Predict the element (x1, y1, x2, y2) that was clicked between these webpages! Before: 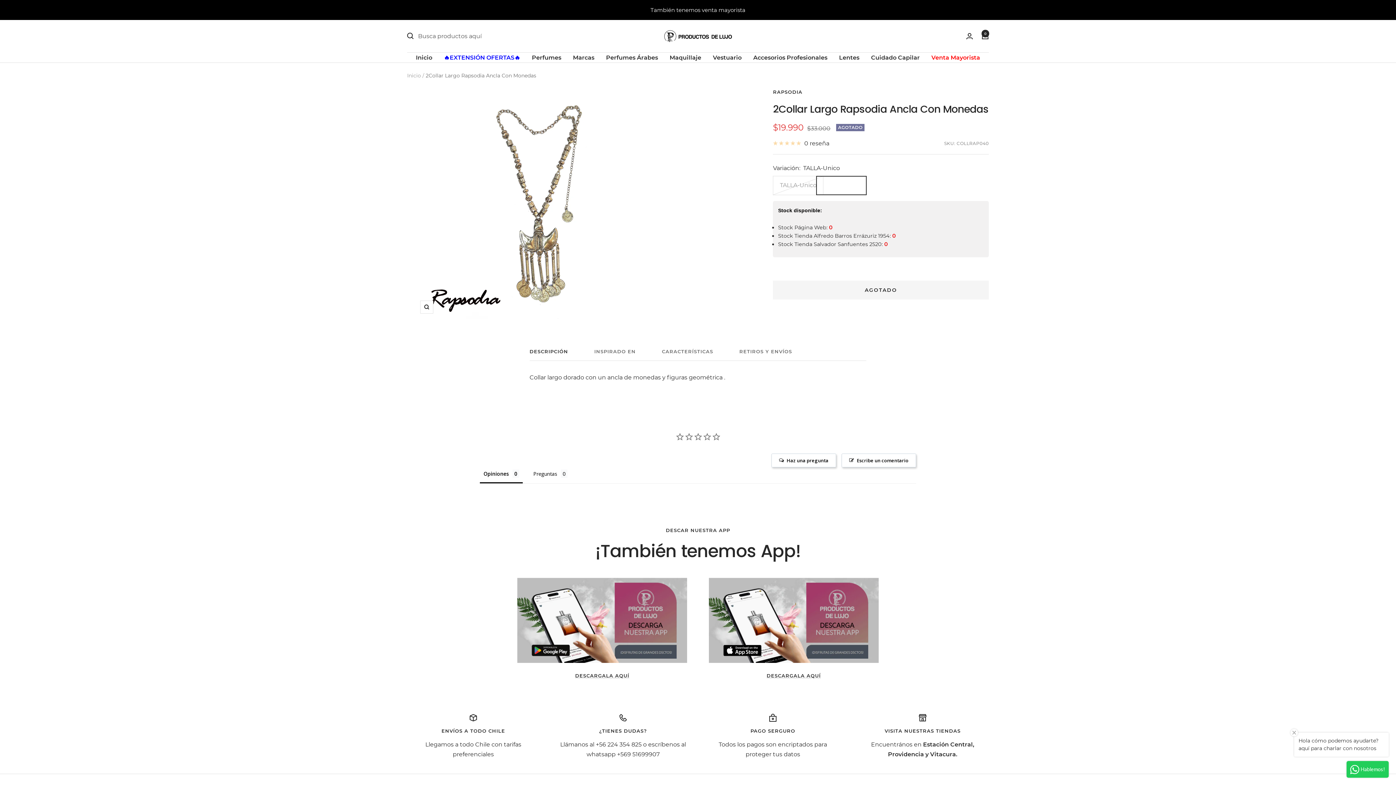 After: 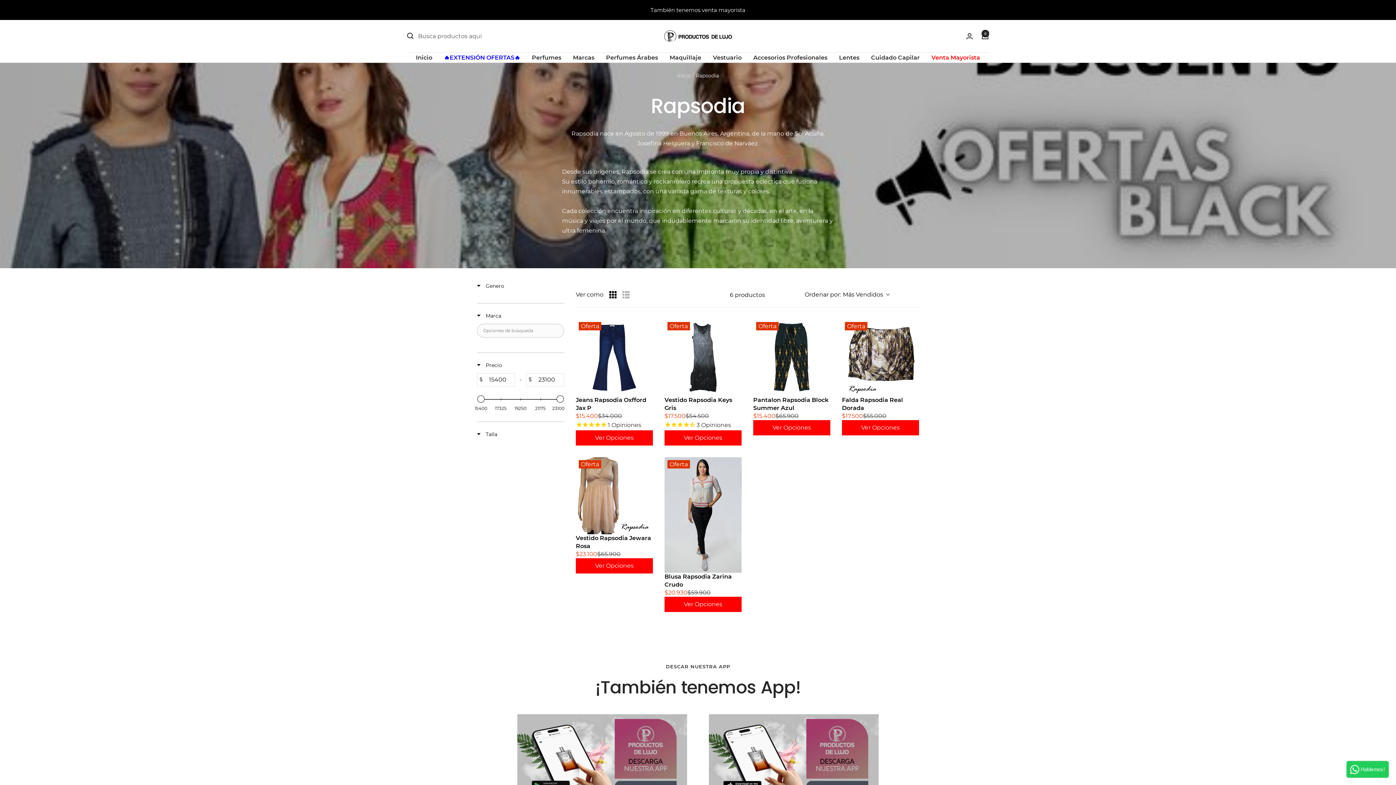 Action: label: RAPSODIA bbox: (773, 88, 802, 94)